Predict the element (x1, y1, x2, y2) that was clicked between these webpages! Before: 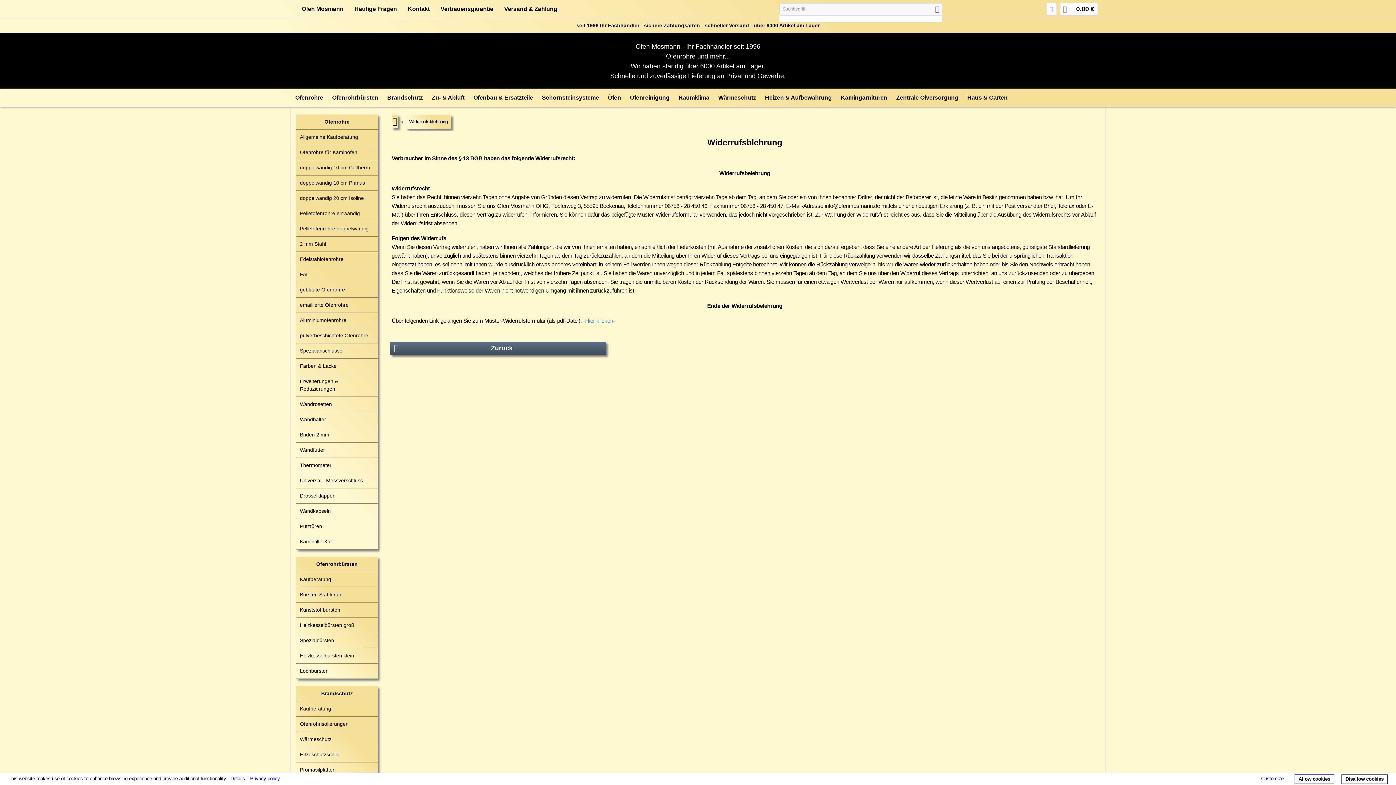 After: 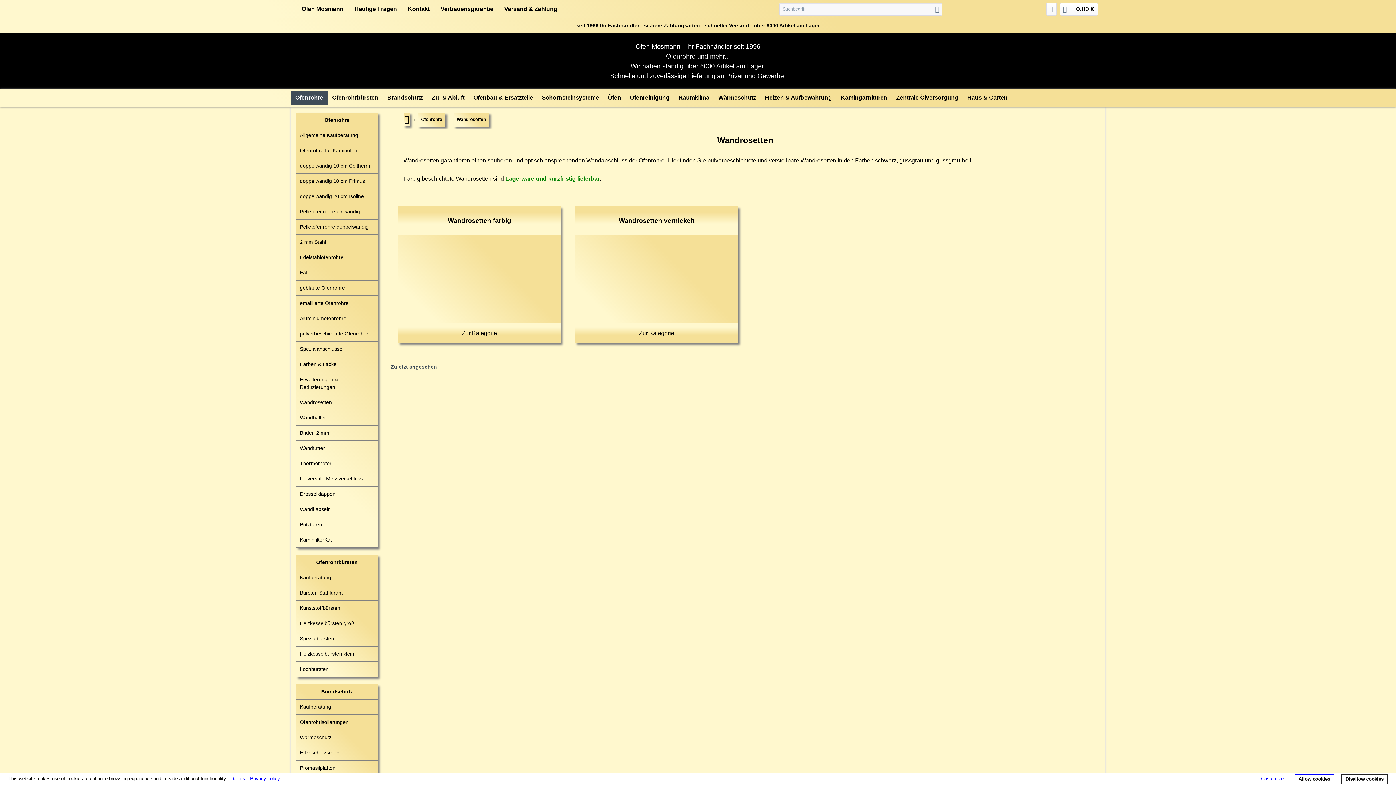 Action: label: Wandrosetten bbox: (300, 401, 332, 407)